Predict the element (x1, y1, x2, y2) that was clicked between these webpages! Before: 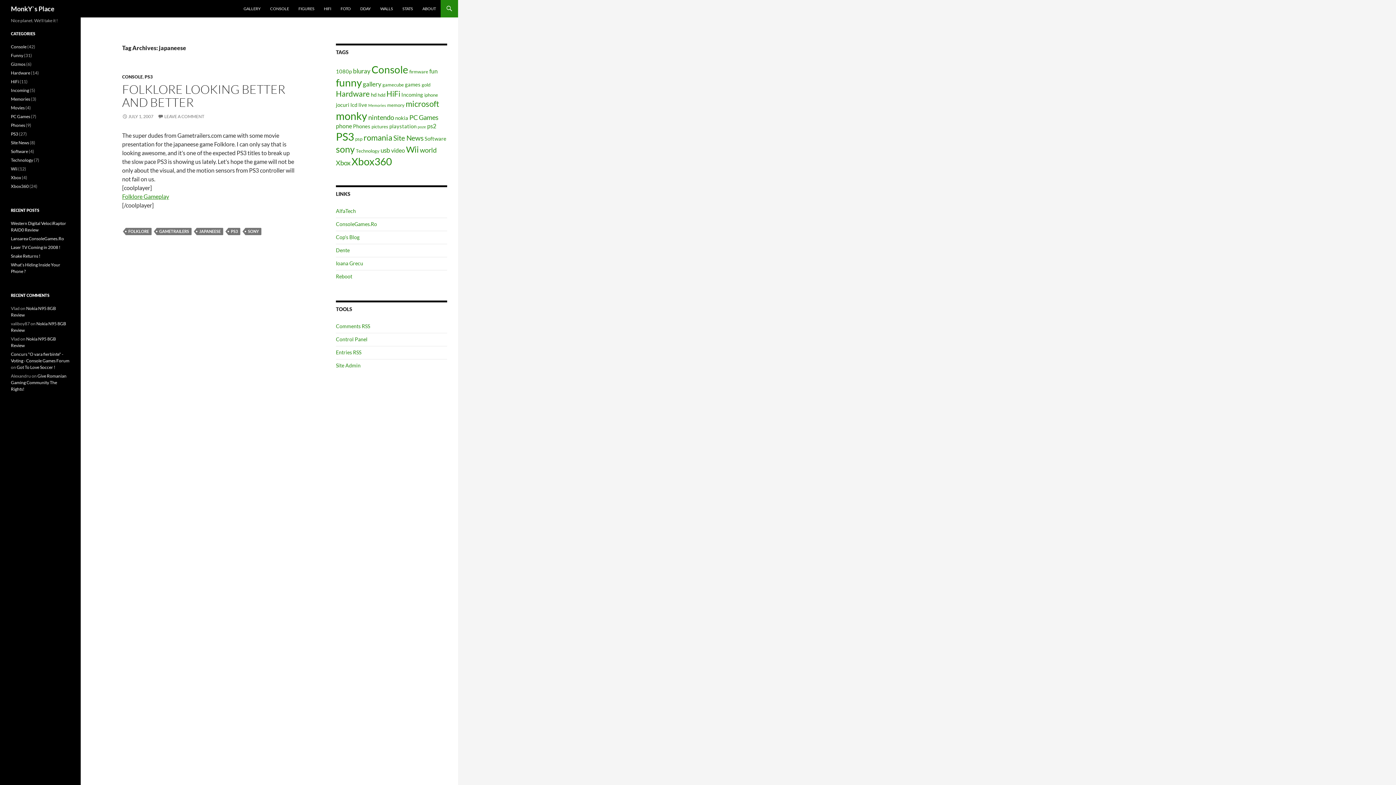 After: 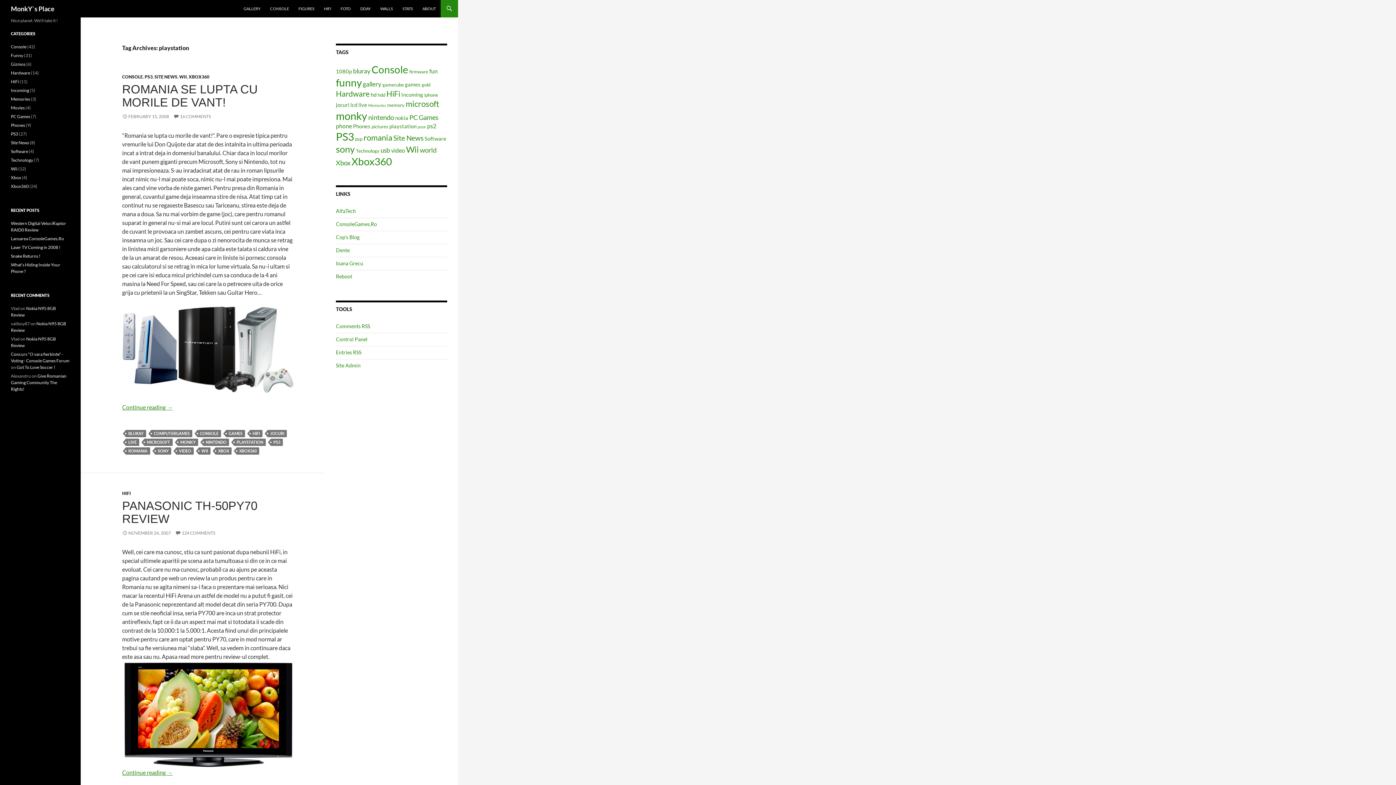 Action: bbox: (389, 123, 416, 129) label: playstation (5 items)